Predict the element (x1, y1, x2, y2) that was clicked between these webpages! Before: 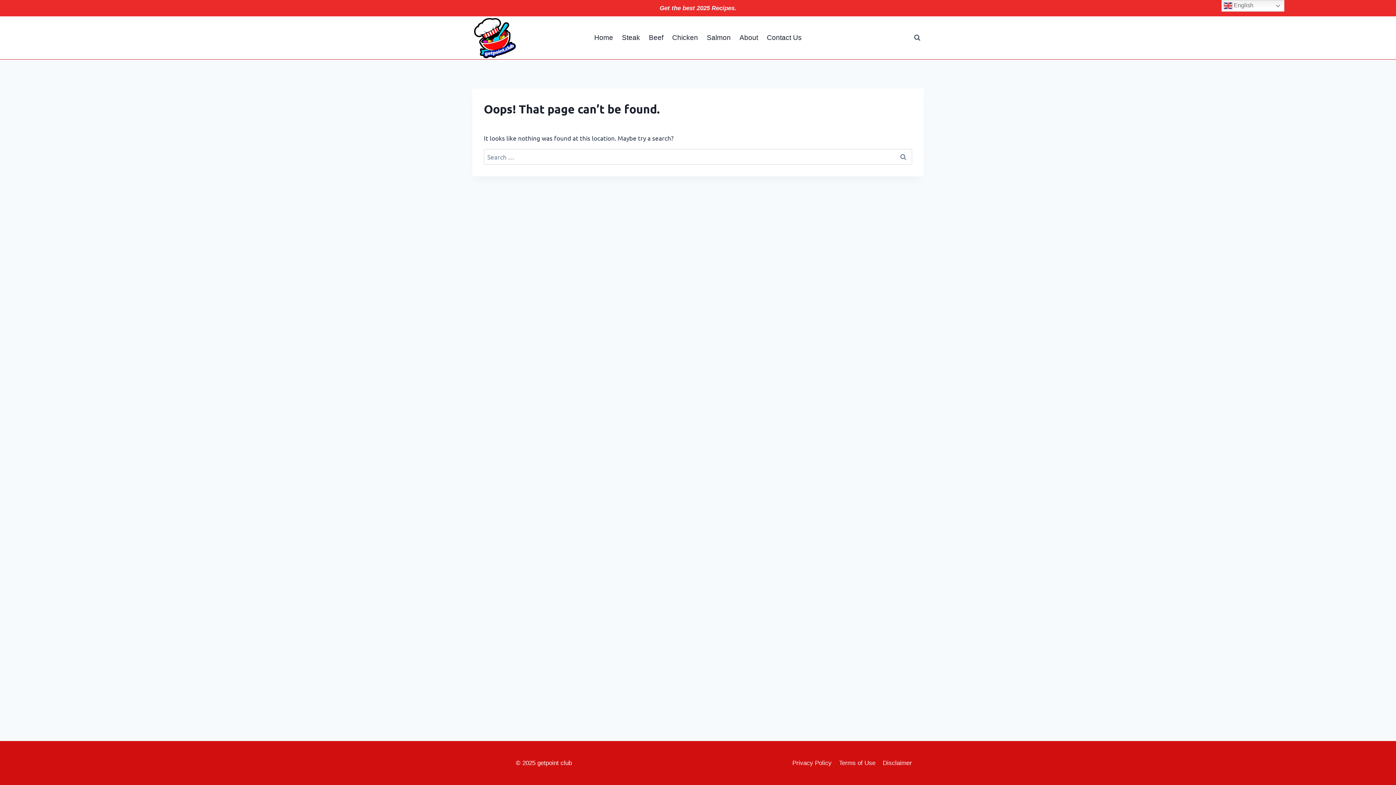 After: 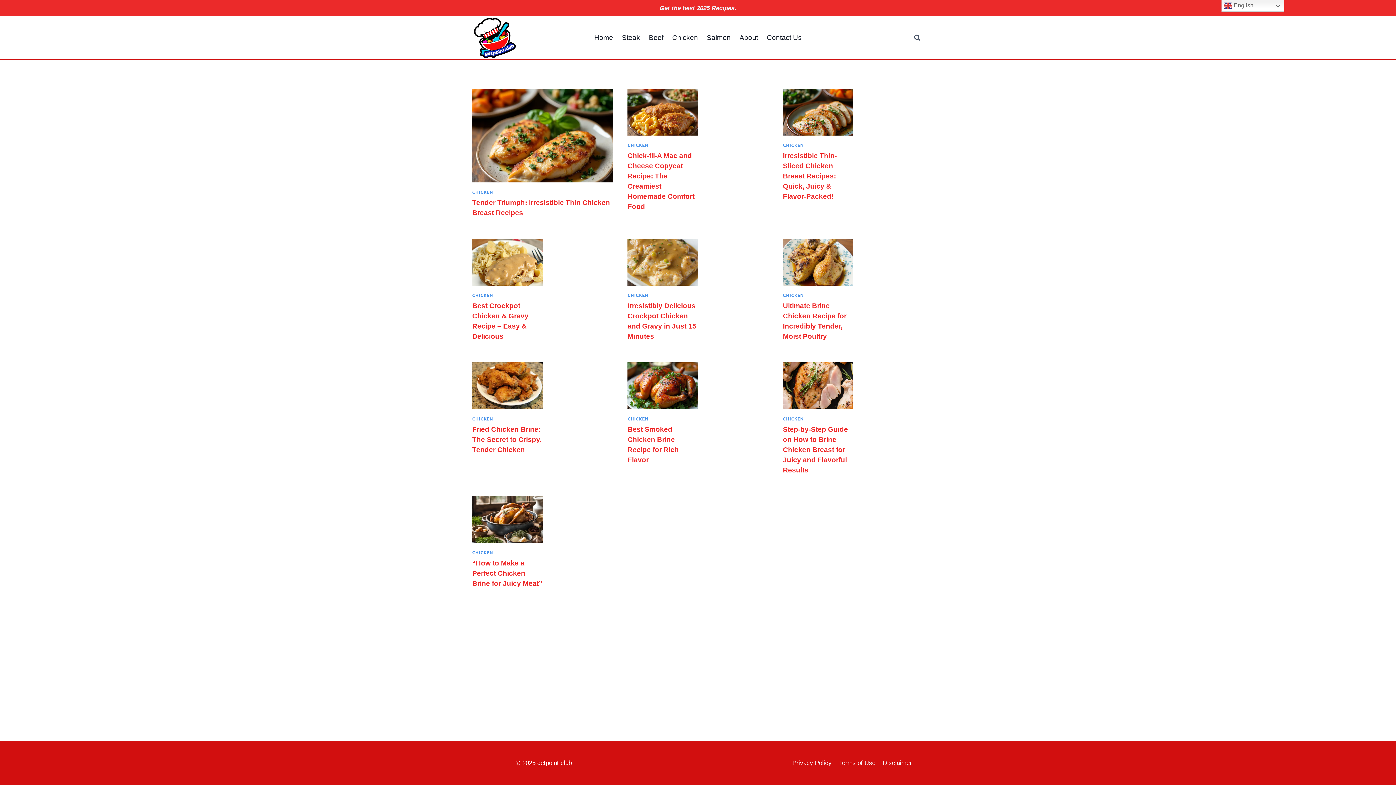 Action: label: Chicken bbox: (667, 28, 702, 47)